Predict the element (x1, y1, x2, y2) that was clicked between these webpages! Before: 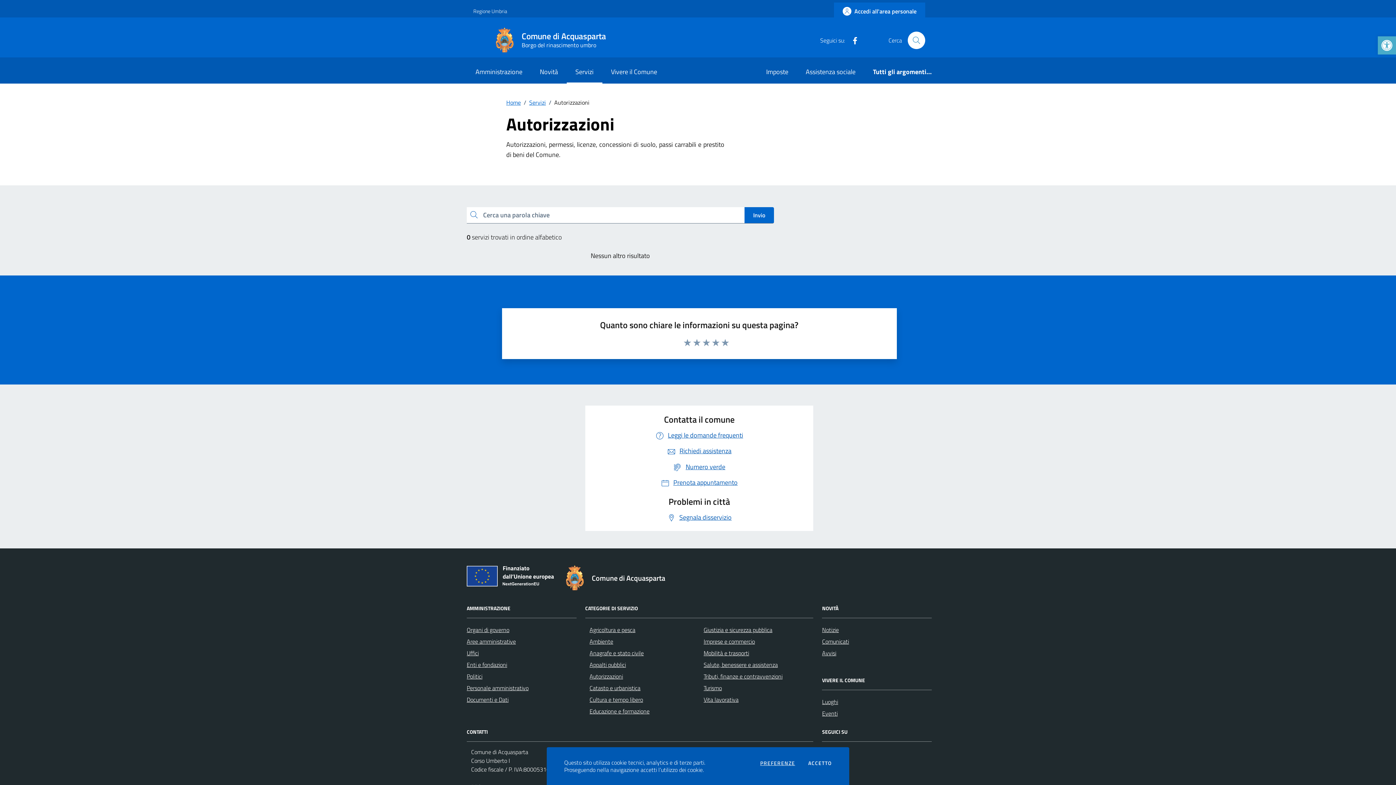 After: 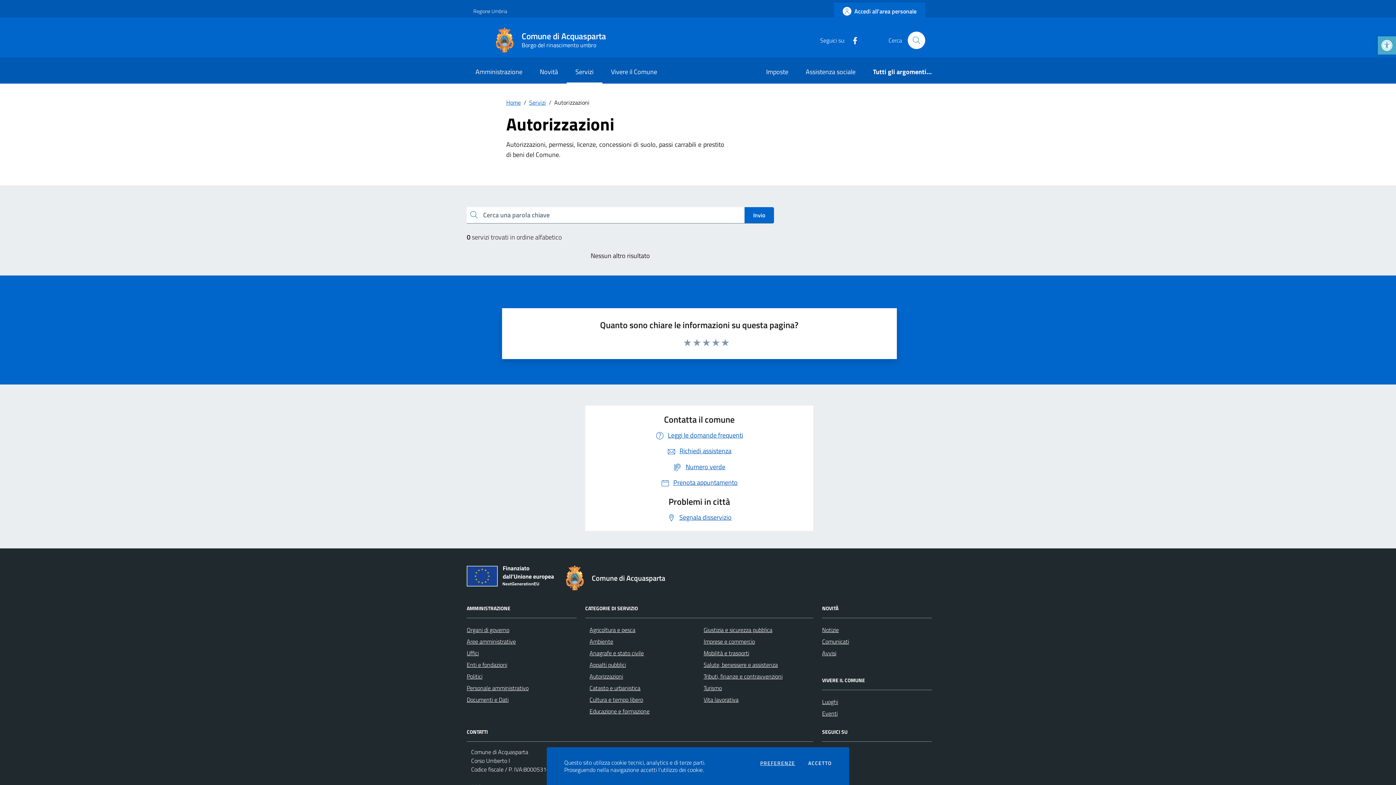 Action: label: Invio bbox: (744, 207, 774, 223)